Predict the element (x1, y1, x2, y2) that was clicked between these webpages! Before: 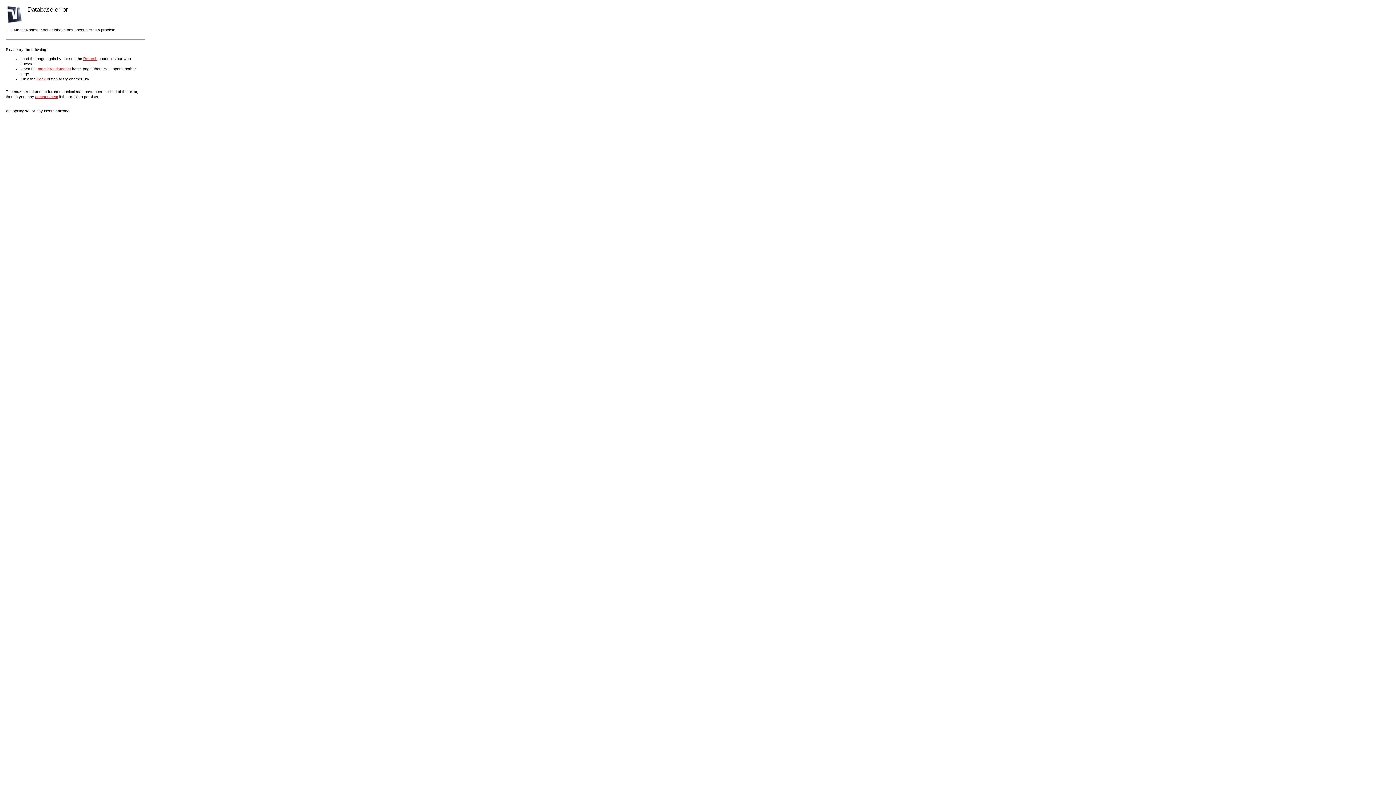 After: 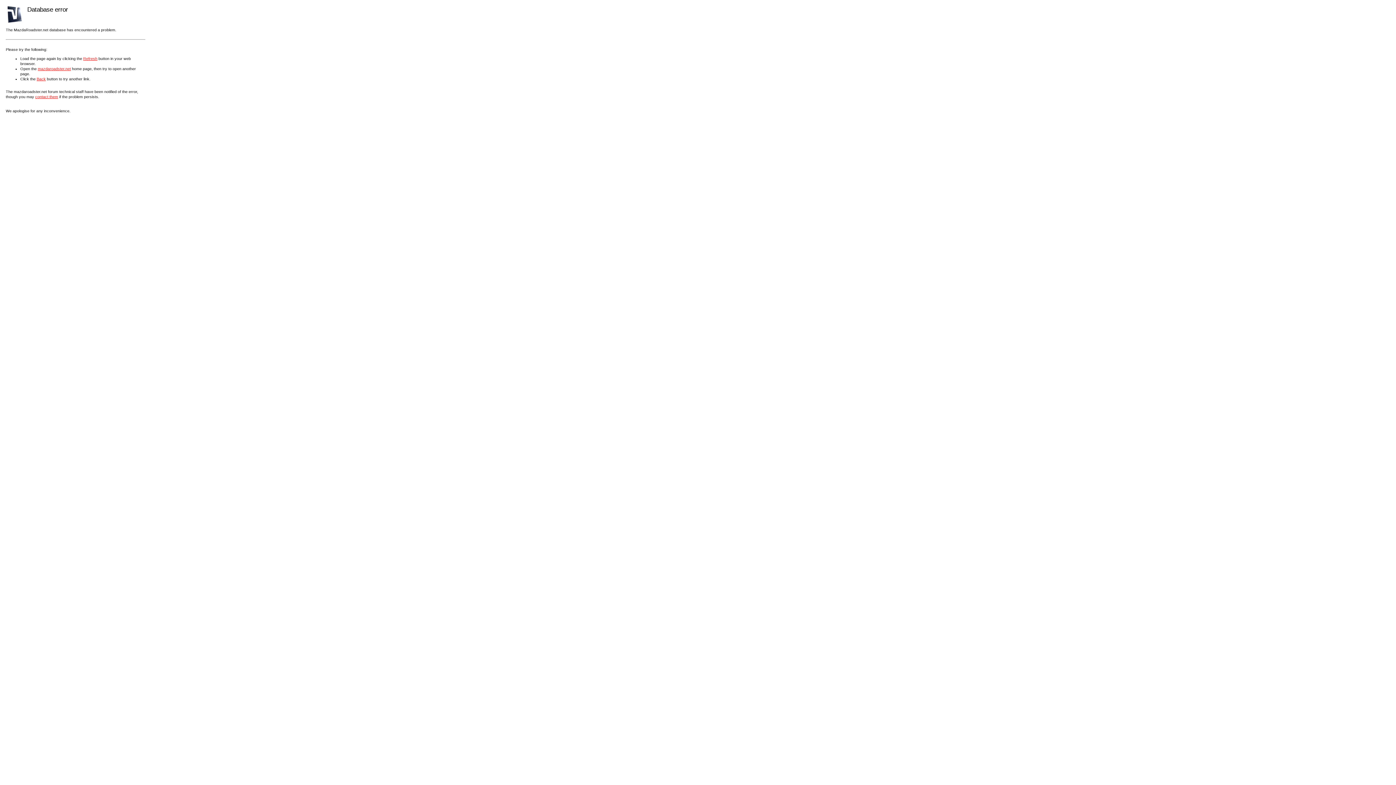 Action: label: contact them bbox: (35, 94, 58, 98)